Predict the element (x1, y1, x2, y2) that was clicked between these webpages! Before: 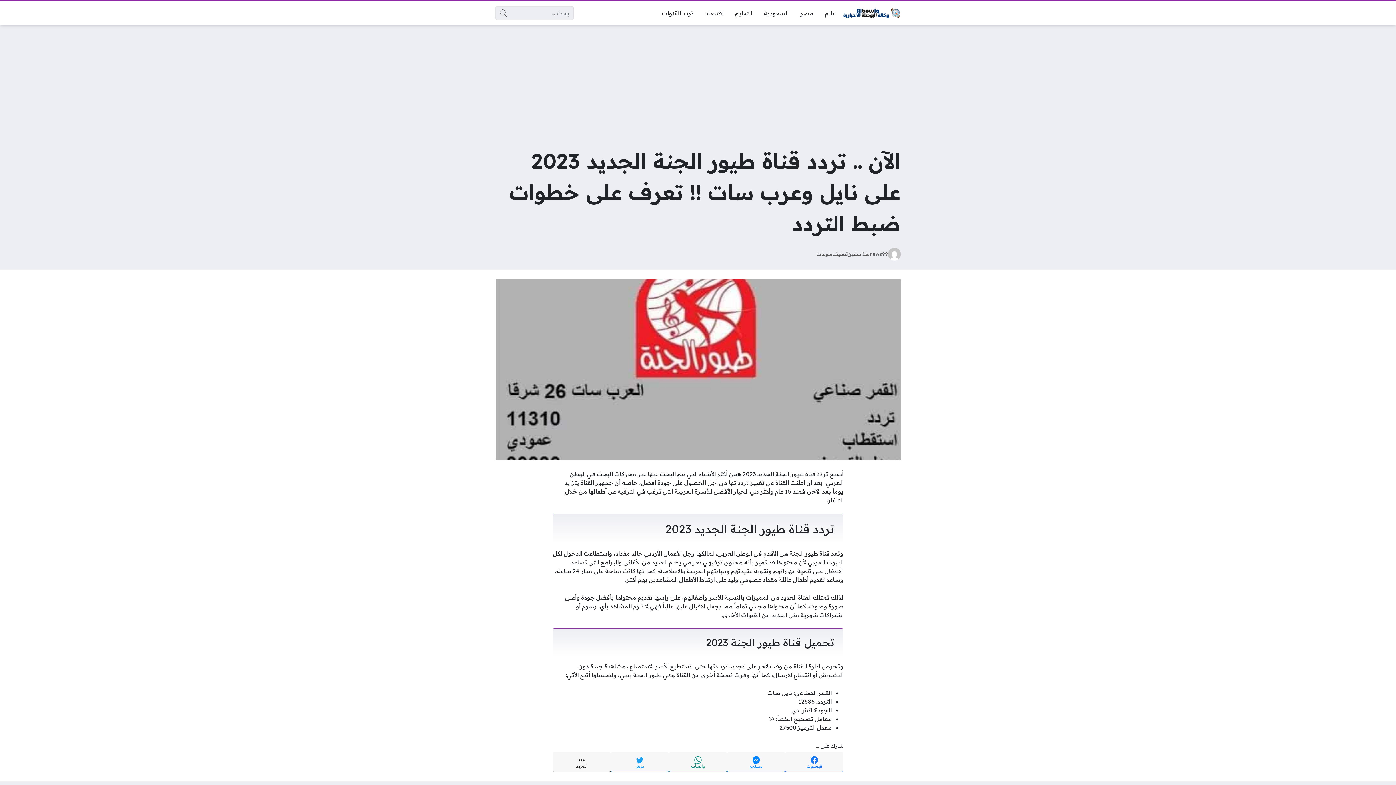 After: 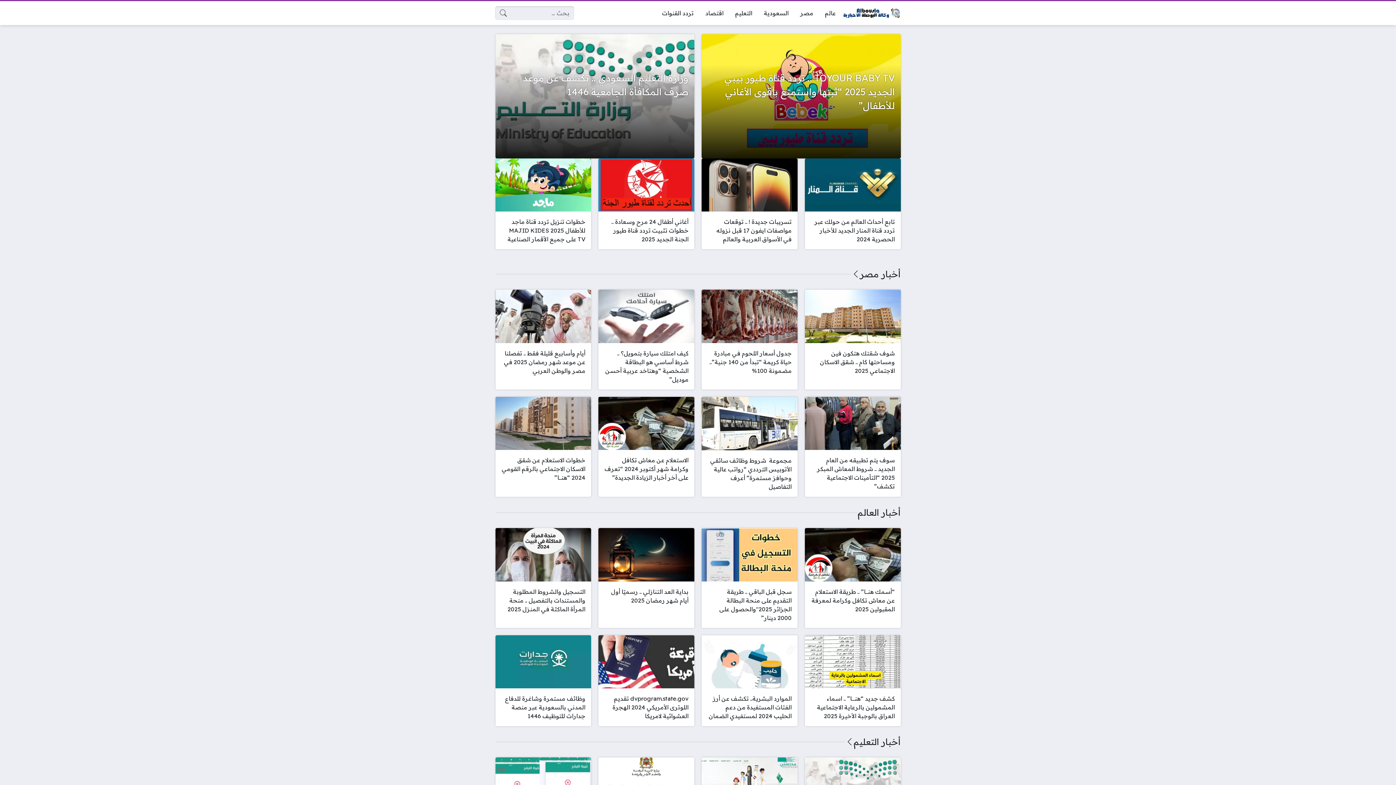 Action: bbox: (842, 8, 900, 17)